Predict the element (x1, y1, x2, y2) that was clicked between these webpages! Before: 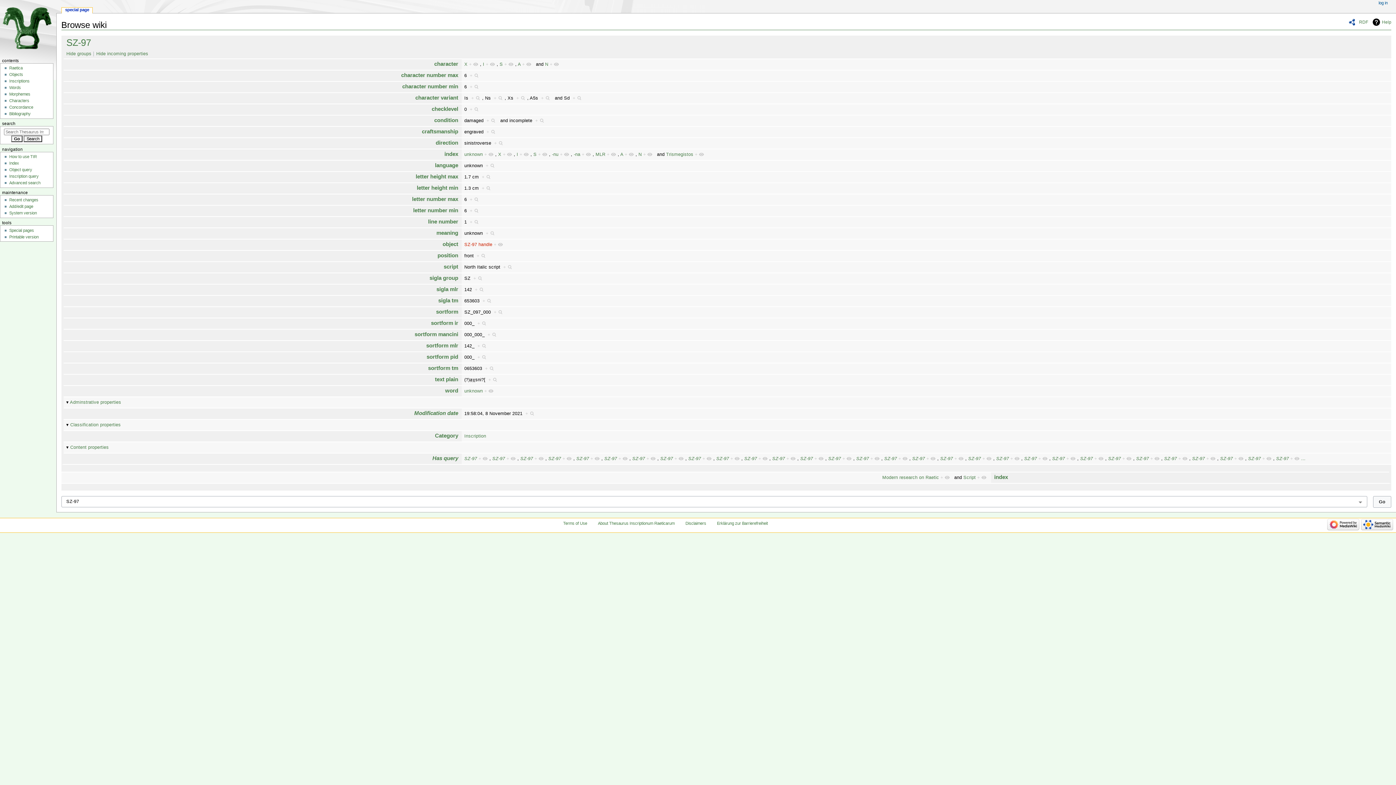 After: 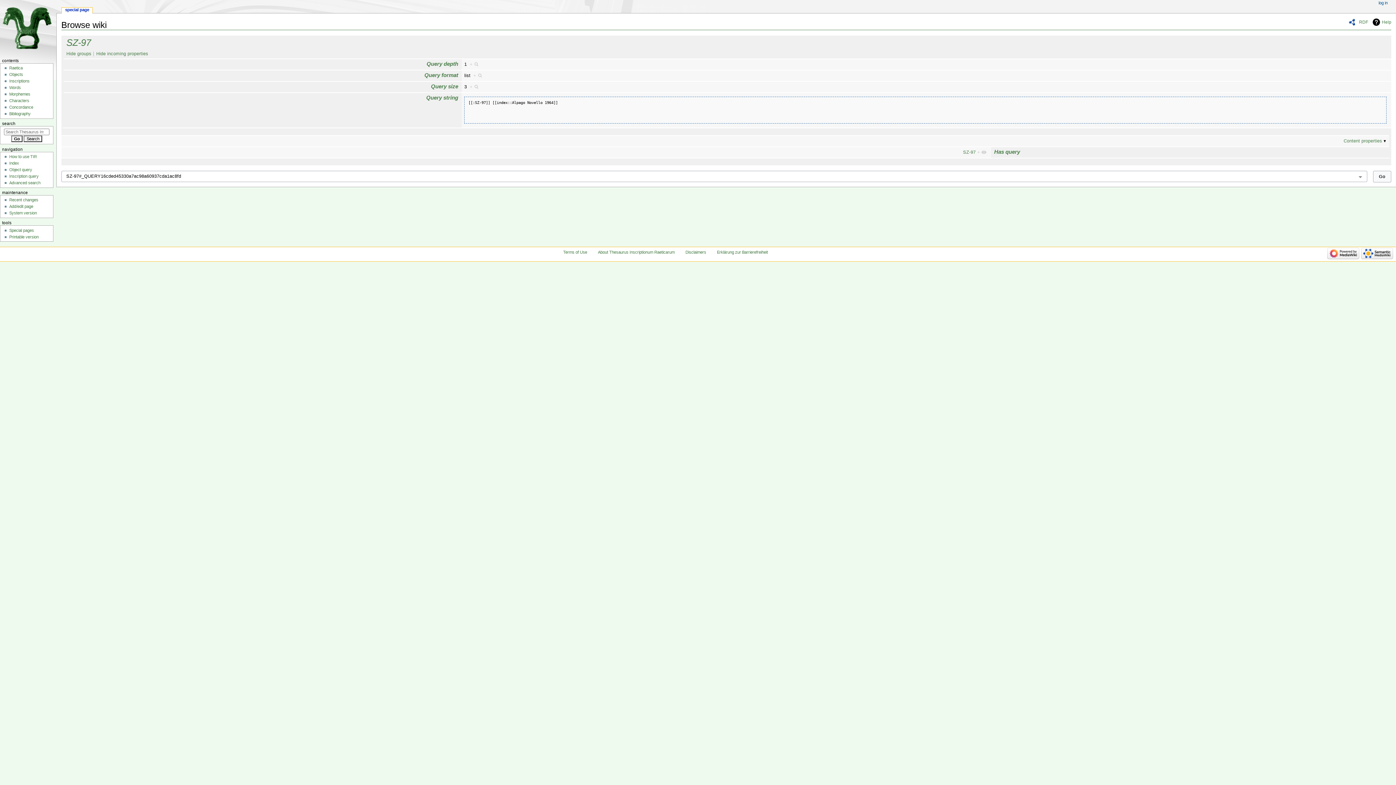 Action: bbox: (954, 456, 964, 461) label: +